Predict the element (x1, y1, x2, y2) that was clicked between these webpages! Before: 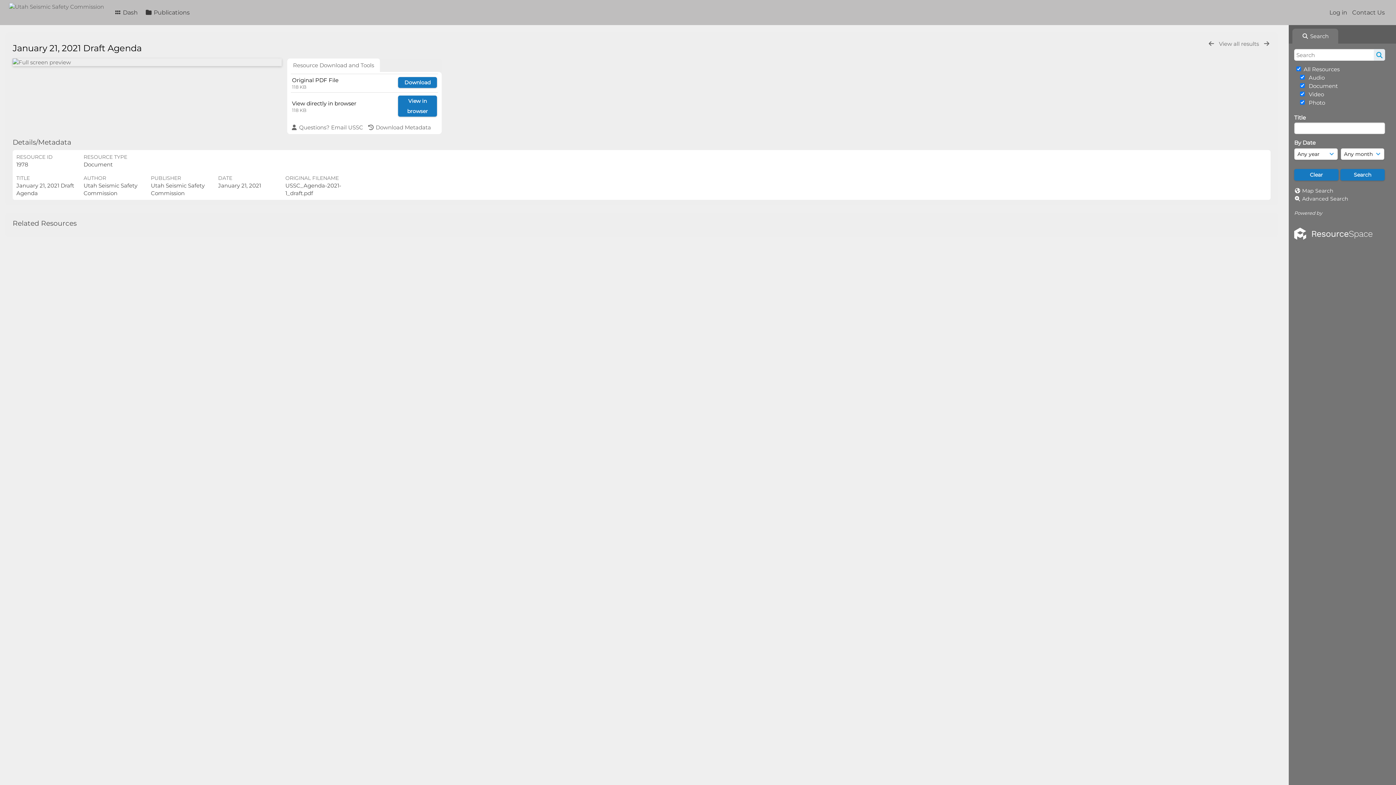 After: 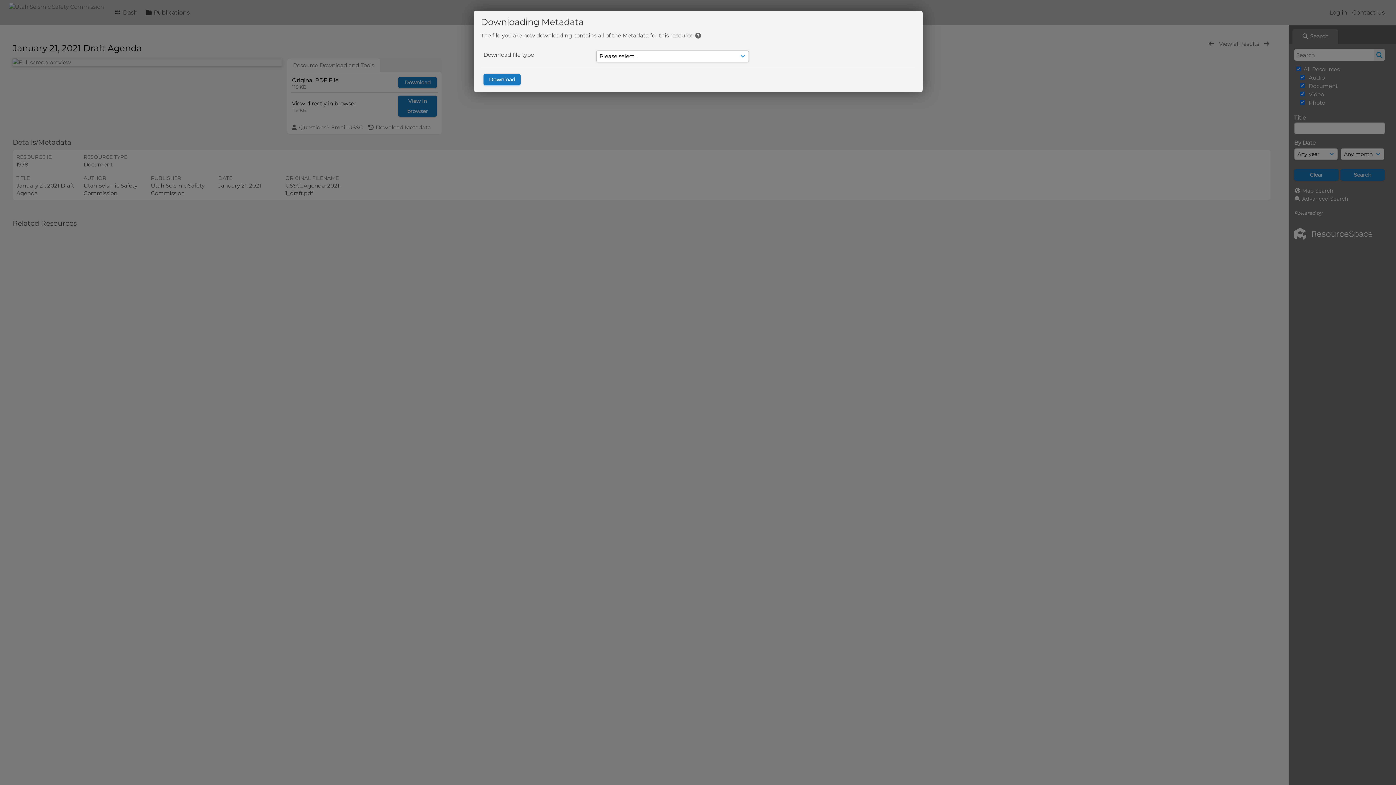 Action: label:  Download Metadata bbox: (367, 124, 431, 130)